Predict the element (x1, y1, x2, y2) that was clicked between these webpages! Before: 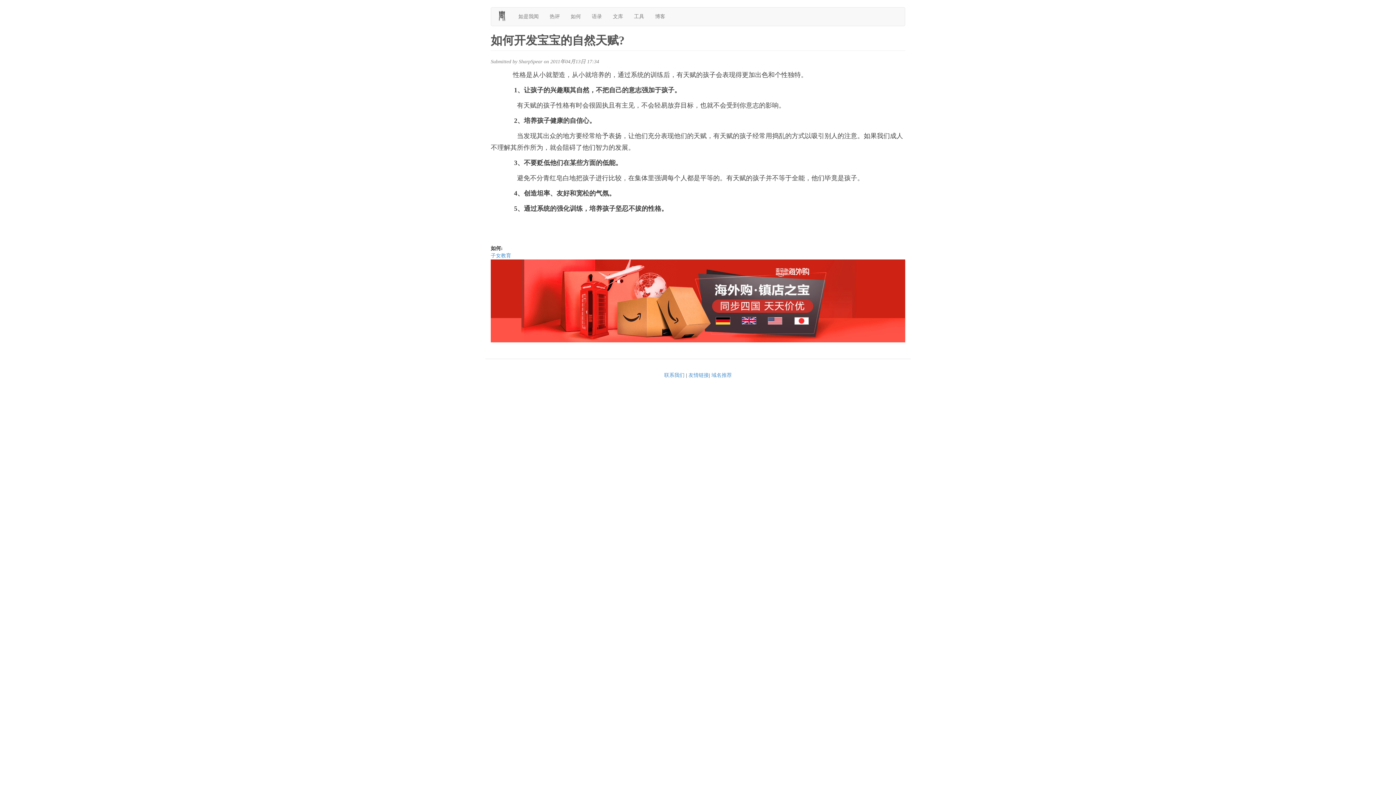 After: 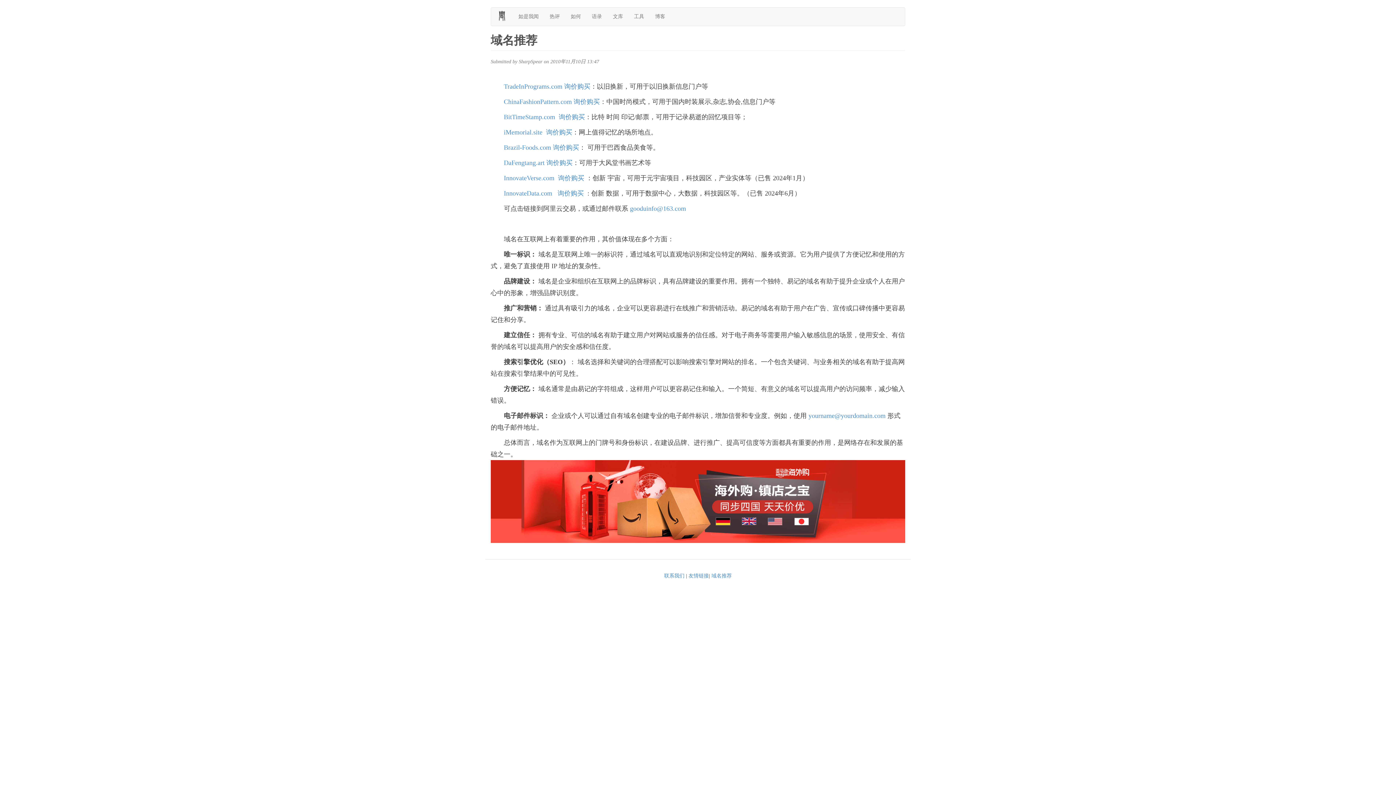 Action: label: 域名推荐 bbox: (711, 372, 732, 378)